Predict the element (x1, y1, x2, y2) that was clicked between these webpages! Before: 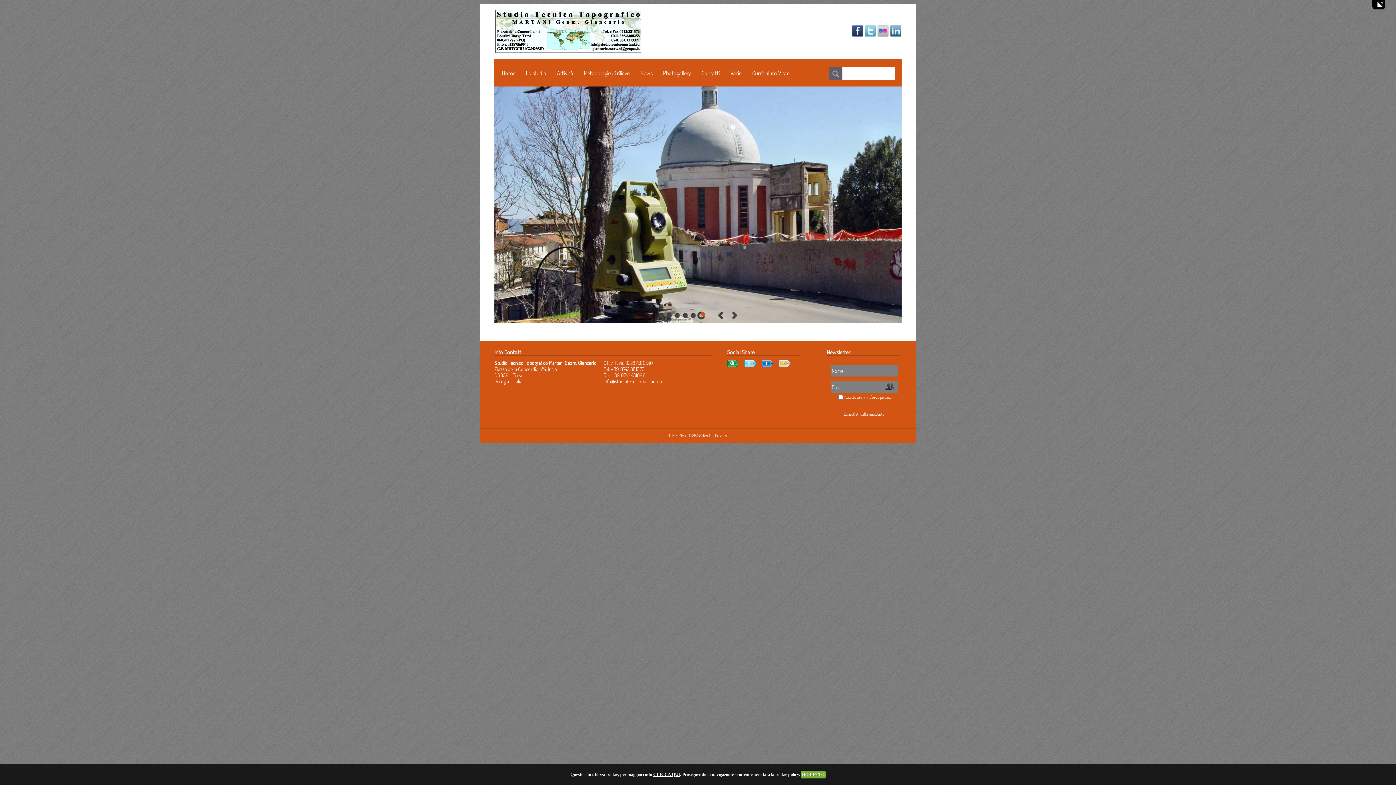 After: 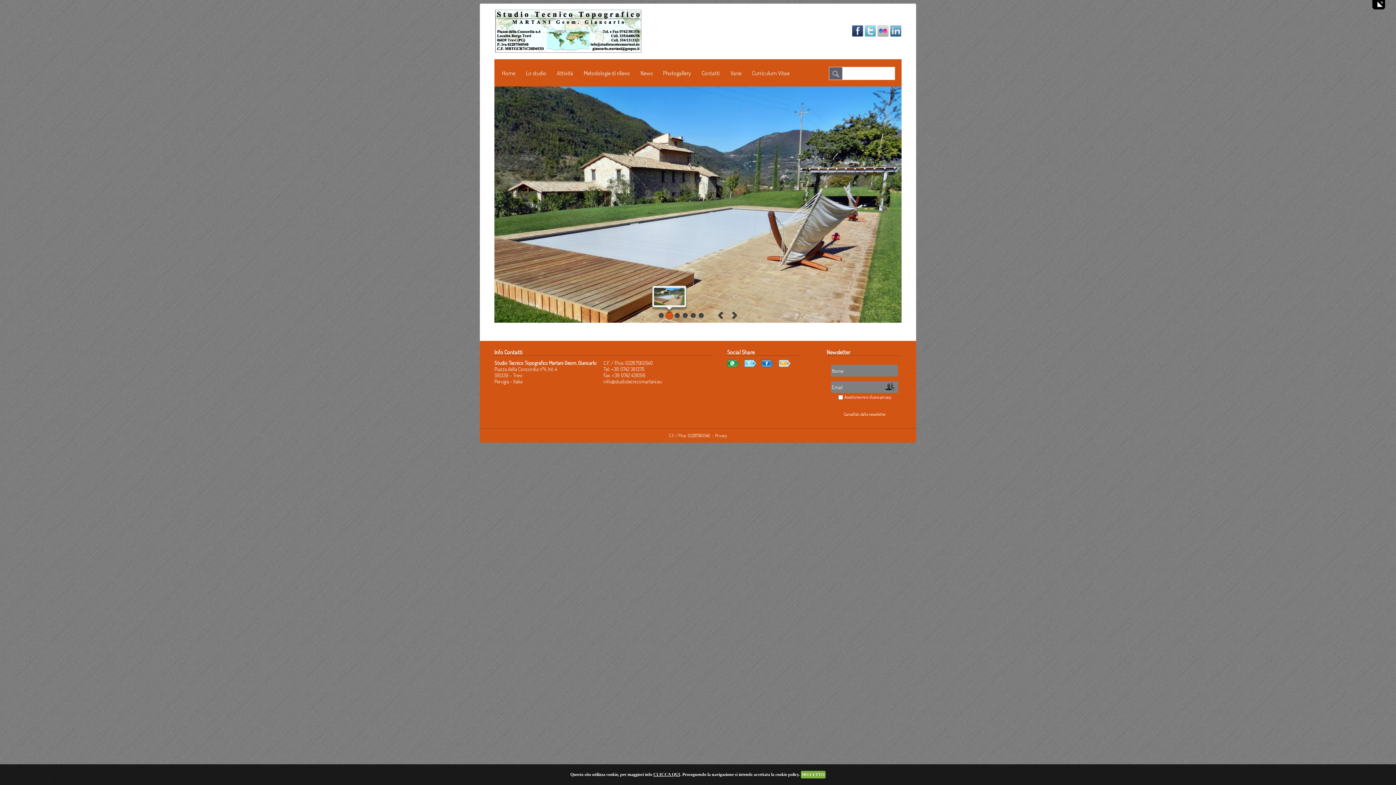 Action: bbox: (665, 311, 673, 319) label: 1